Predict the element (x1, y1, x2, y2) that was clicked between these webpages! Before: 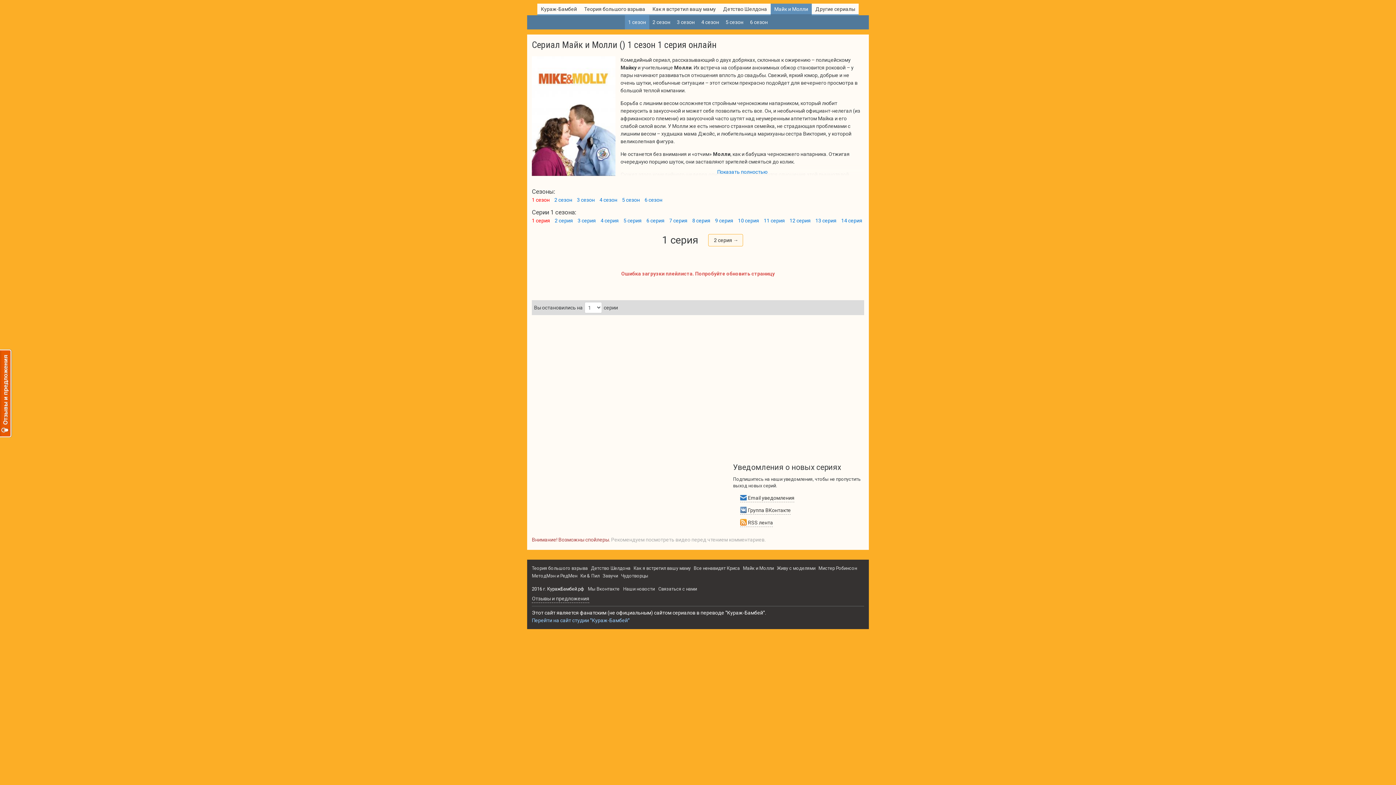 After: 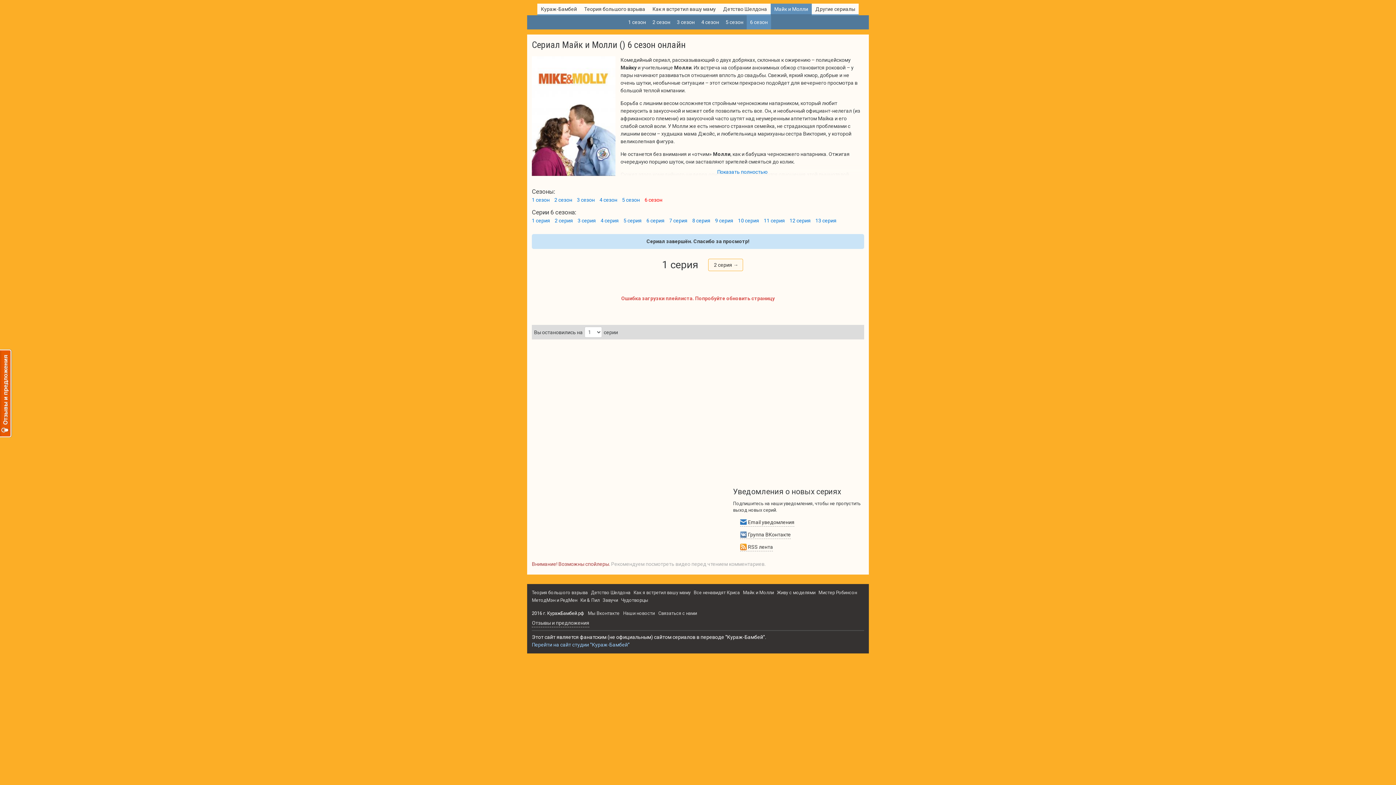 Action: bbox: (644, 197, 662, 202) label: 6 сезон